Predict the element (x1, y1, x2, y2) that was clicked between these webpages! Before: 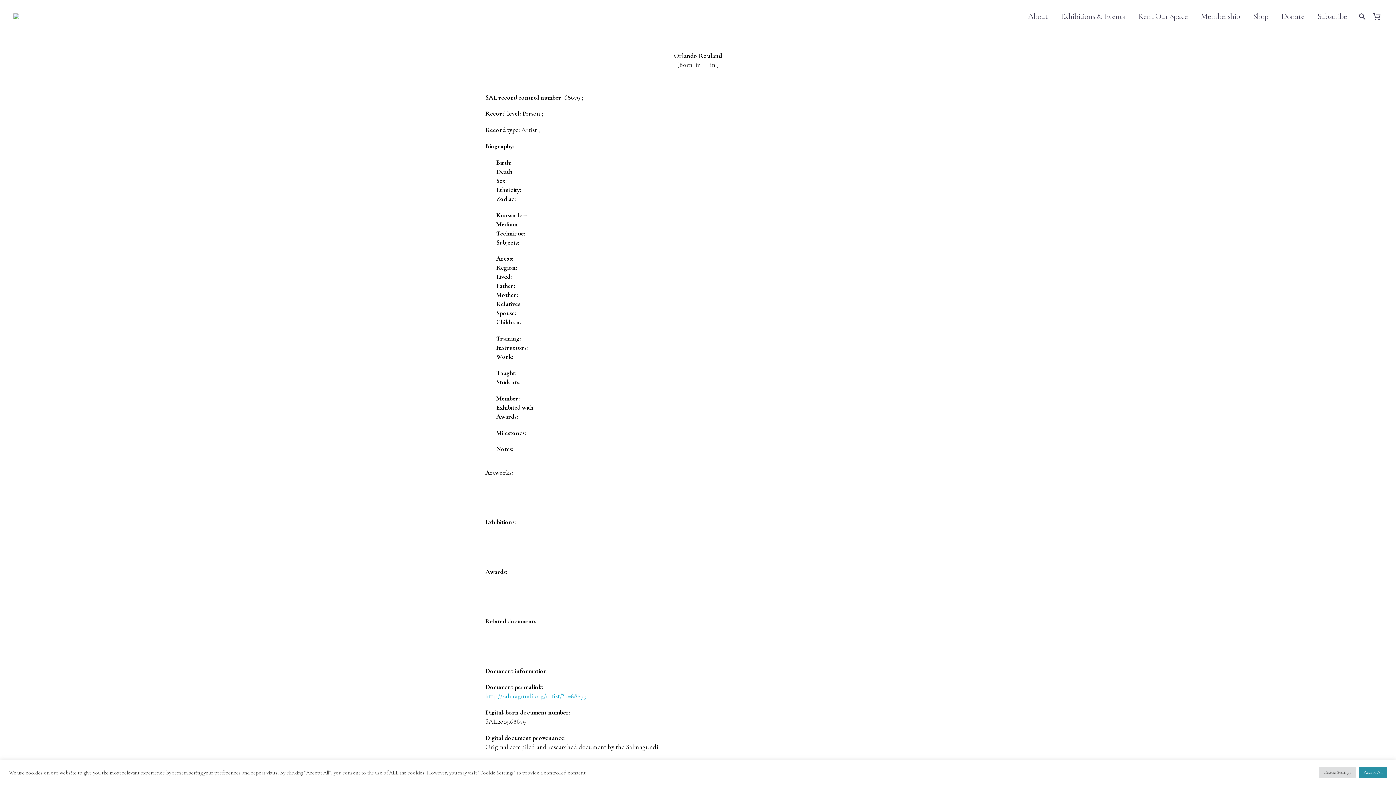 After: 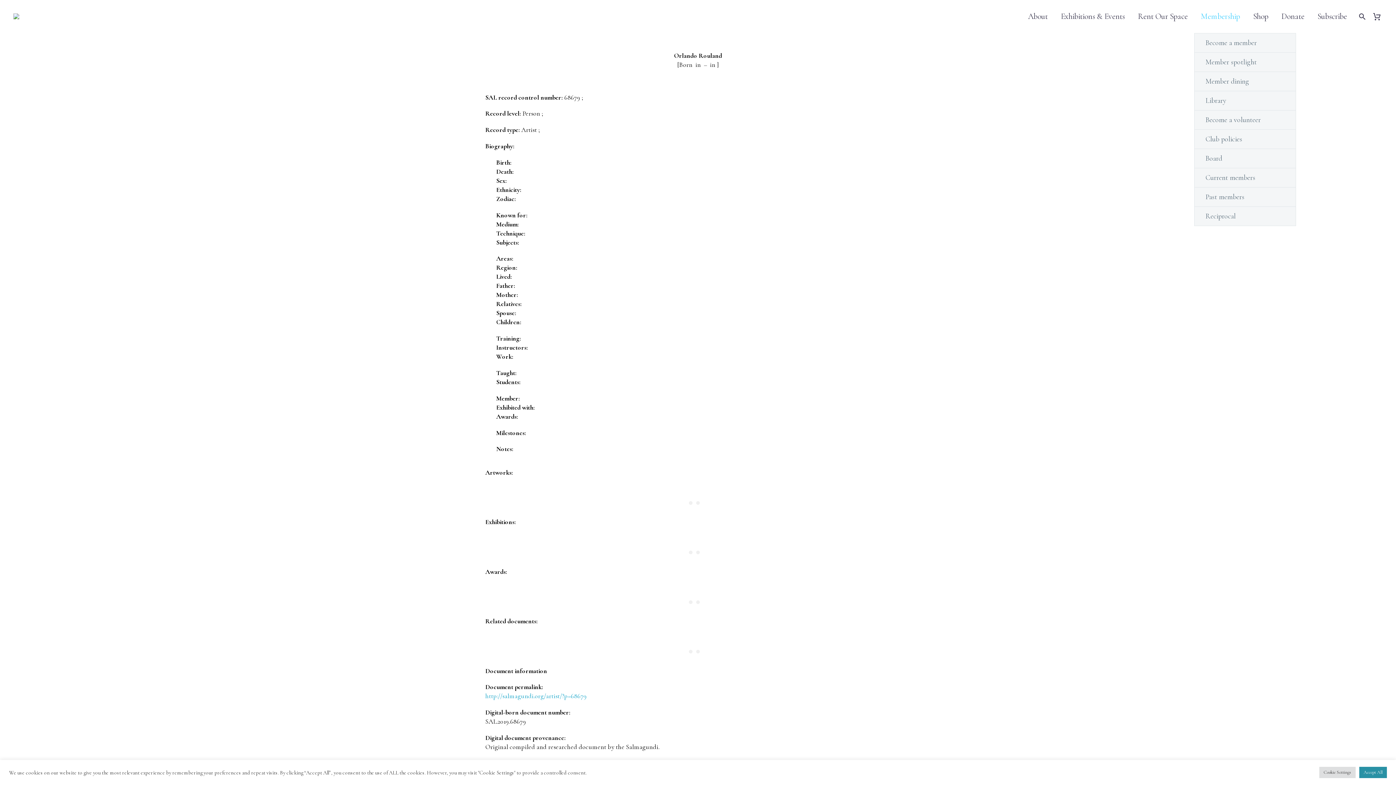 Action: bbox: (1195, 12, 1245, 21) label: Membership